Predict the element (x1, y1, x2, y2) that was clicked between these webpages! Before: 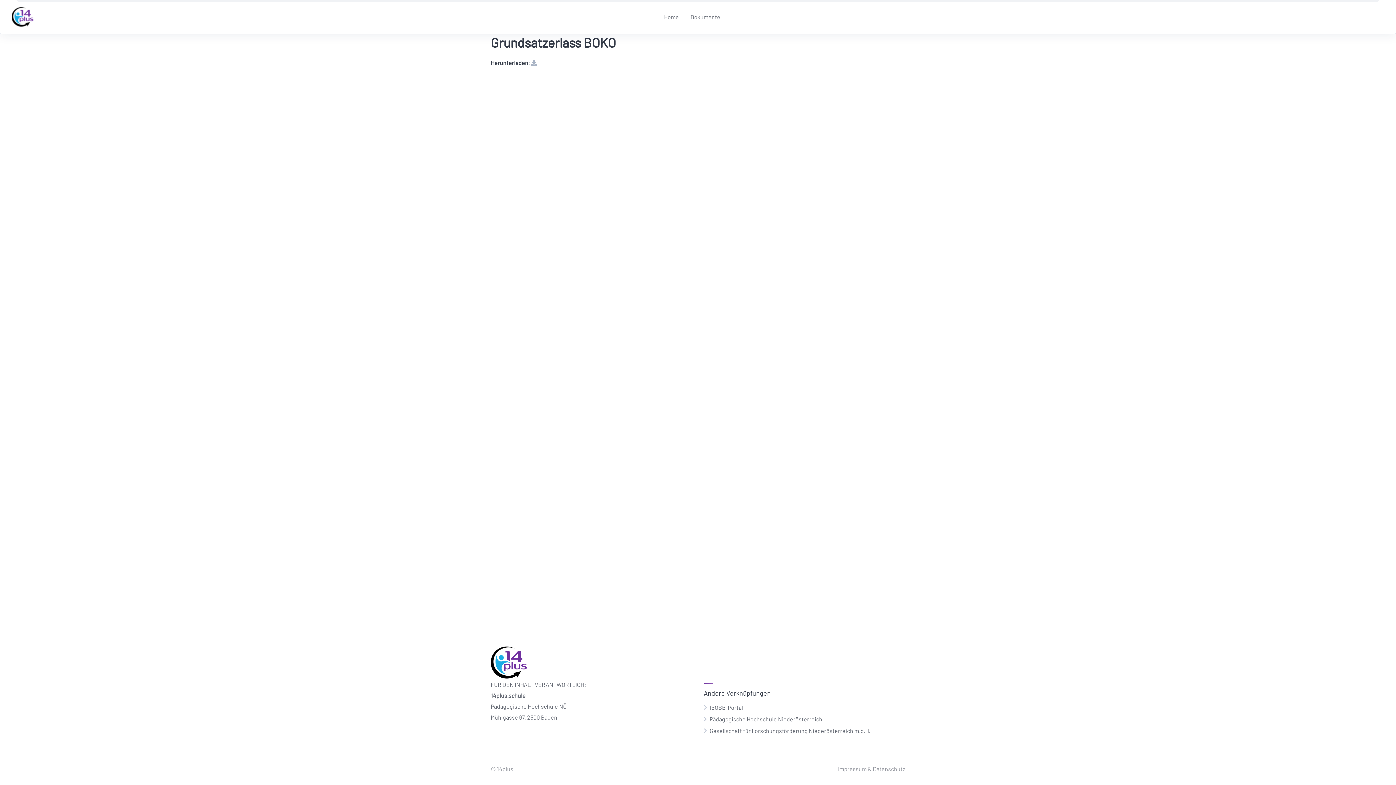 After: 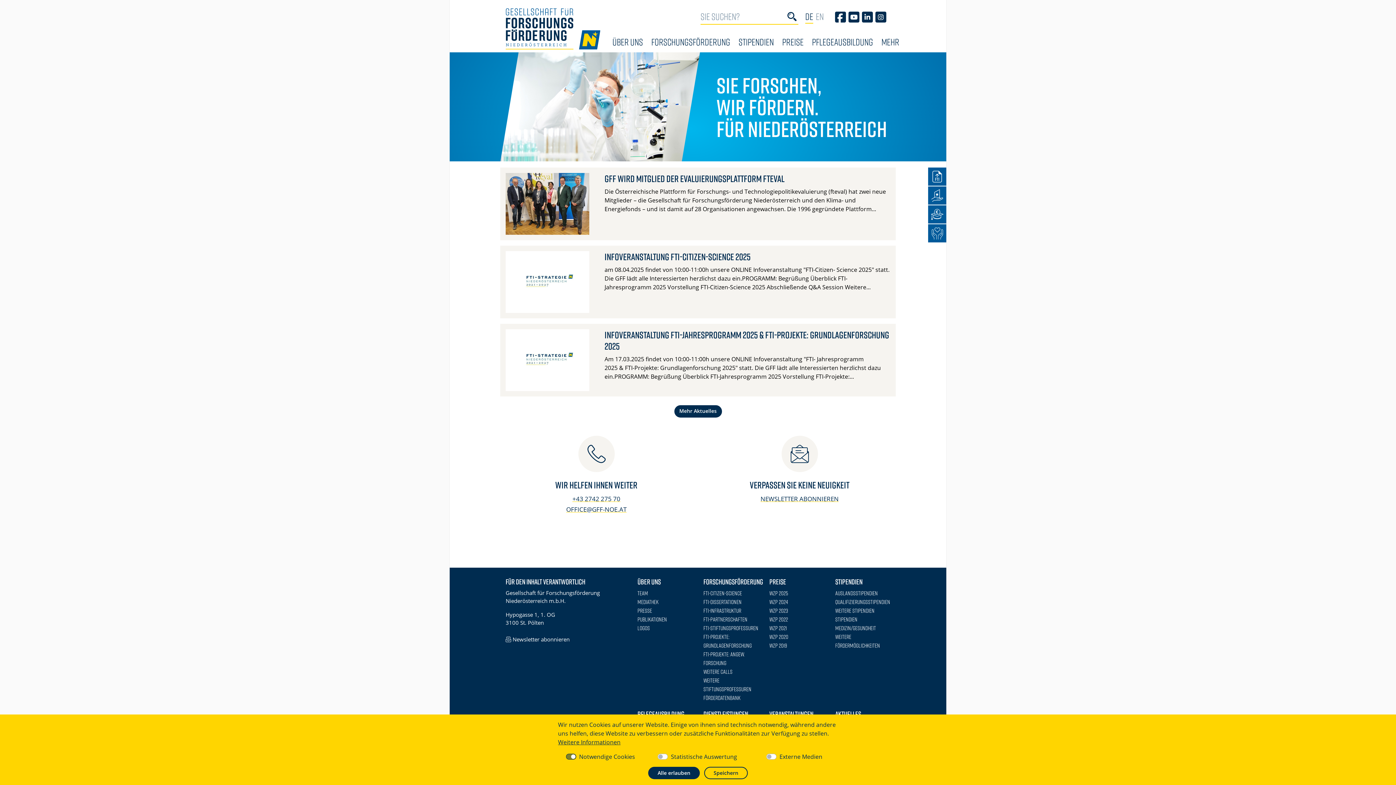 Action: label: Gesellschaft für Forschungsförderung Niederösterreich m.b.H. bbox: (709, 727, 870, 734)